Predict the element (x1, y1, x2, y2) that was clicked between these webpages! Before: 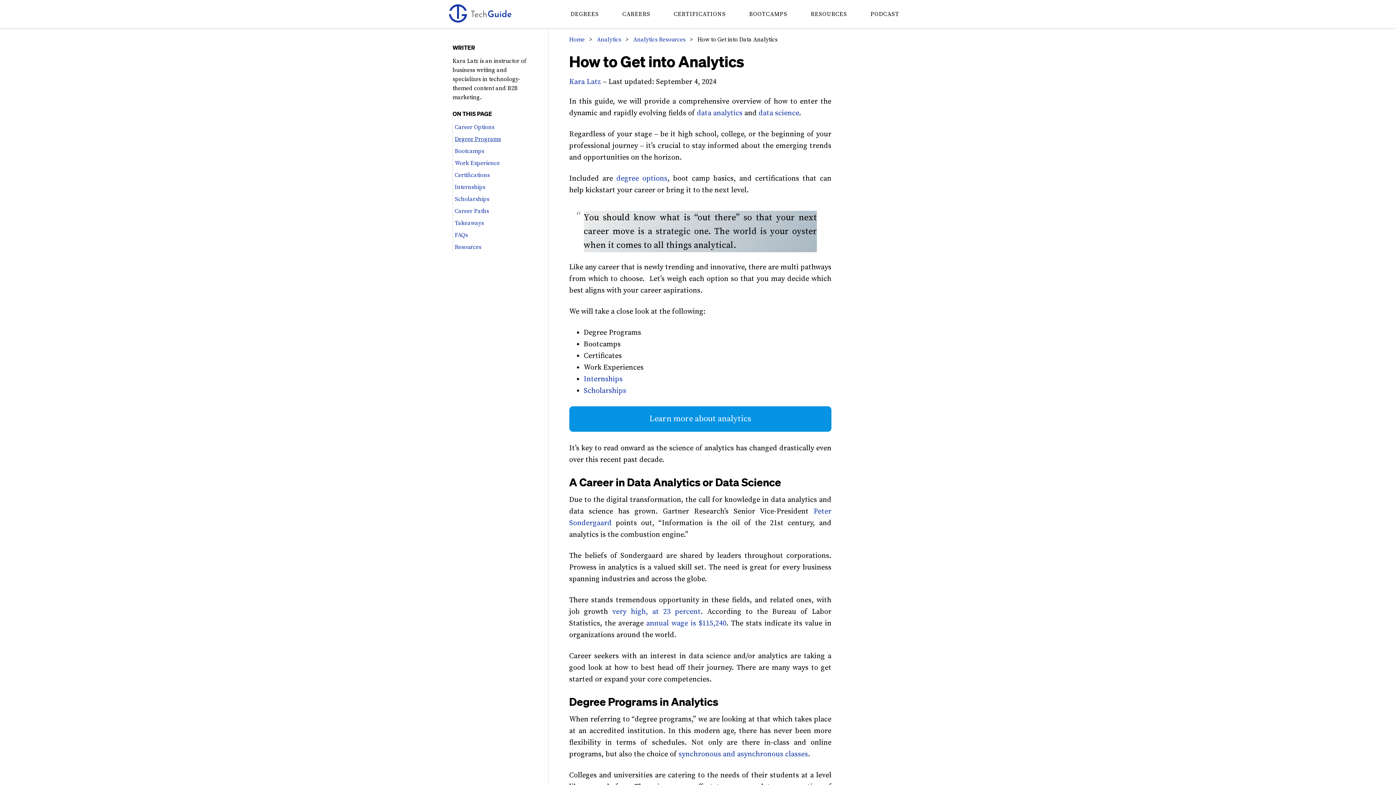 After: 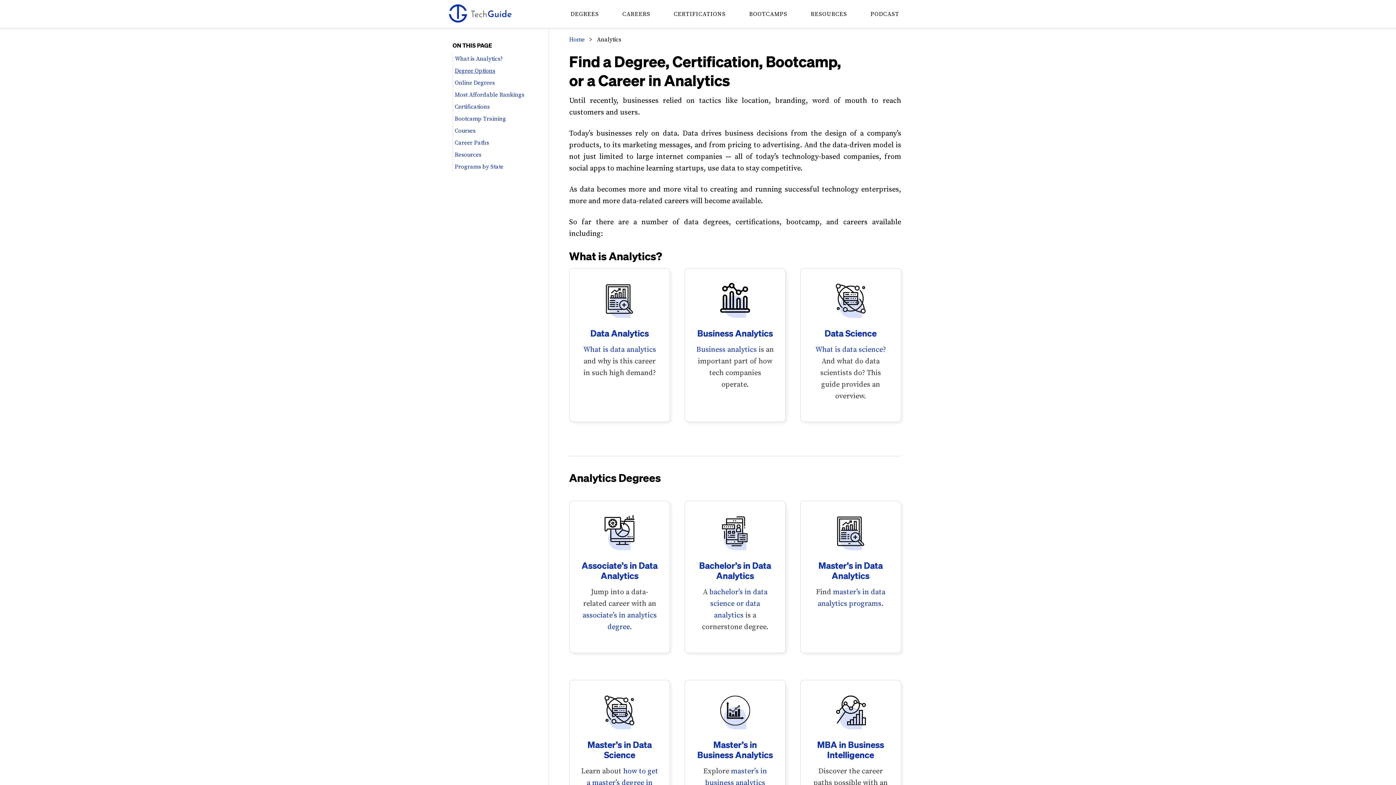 Action: label: Learn more about analytics bbox: (569, 406, 831, 432)